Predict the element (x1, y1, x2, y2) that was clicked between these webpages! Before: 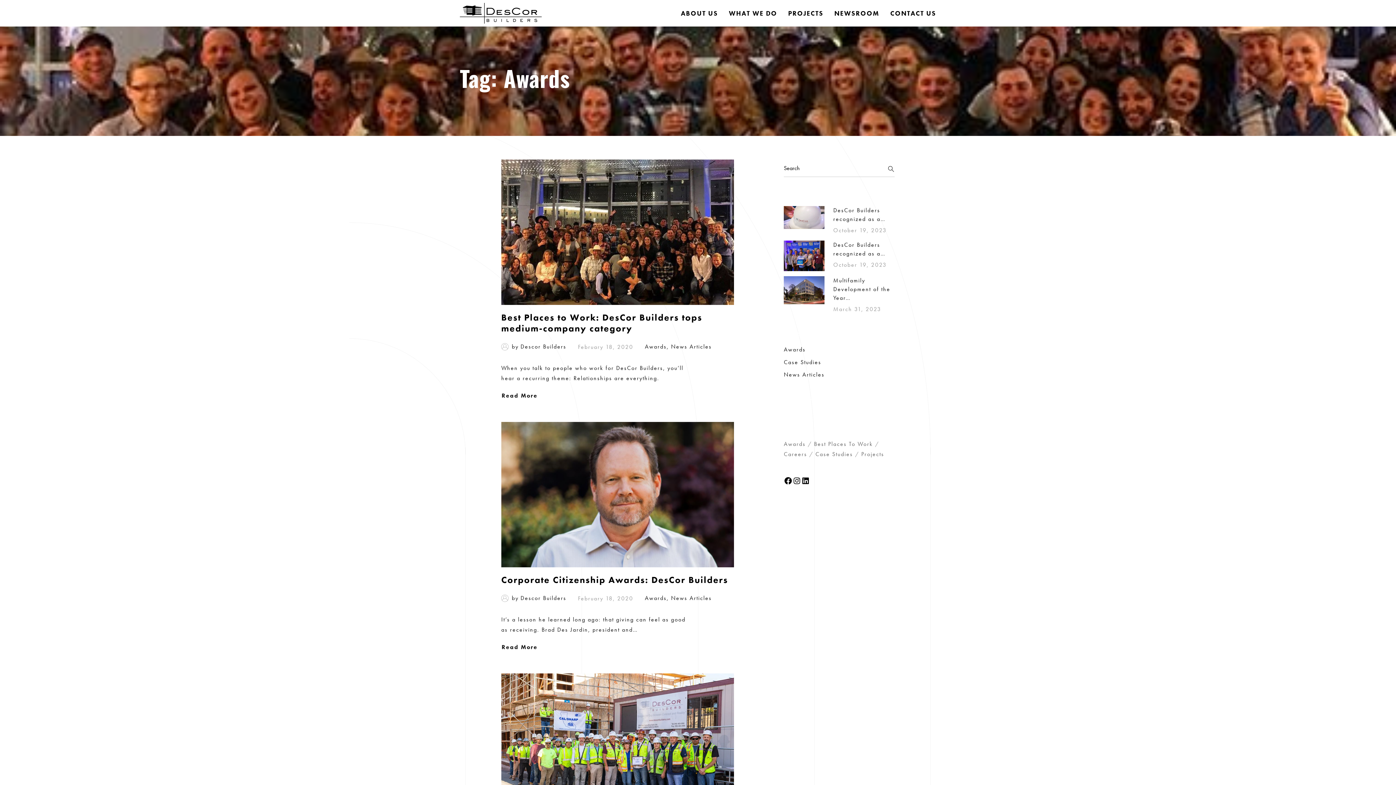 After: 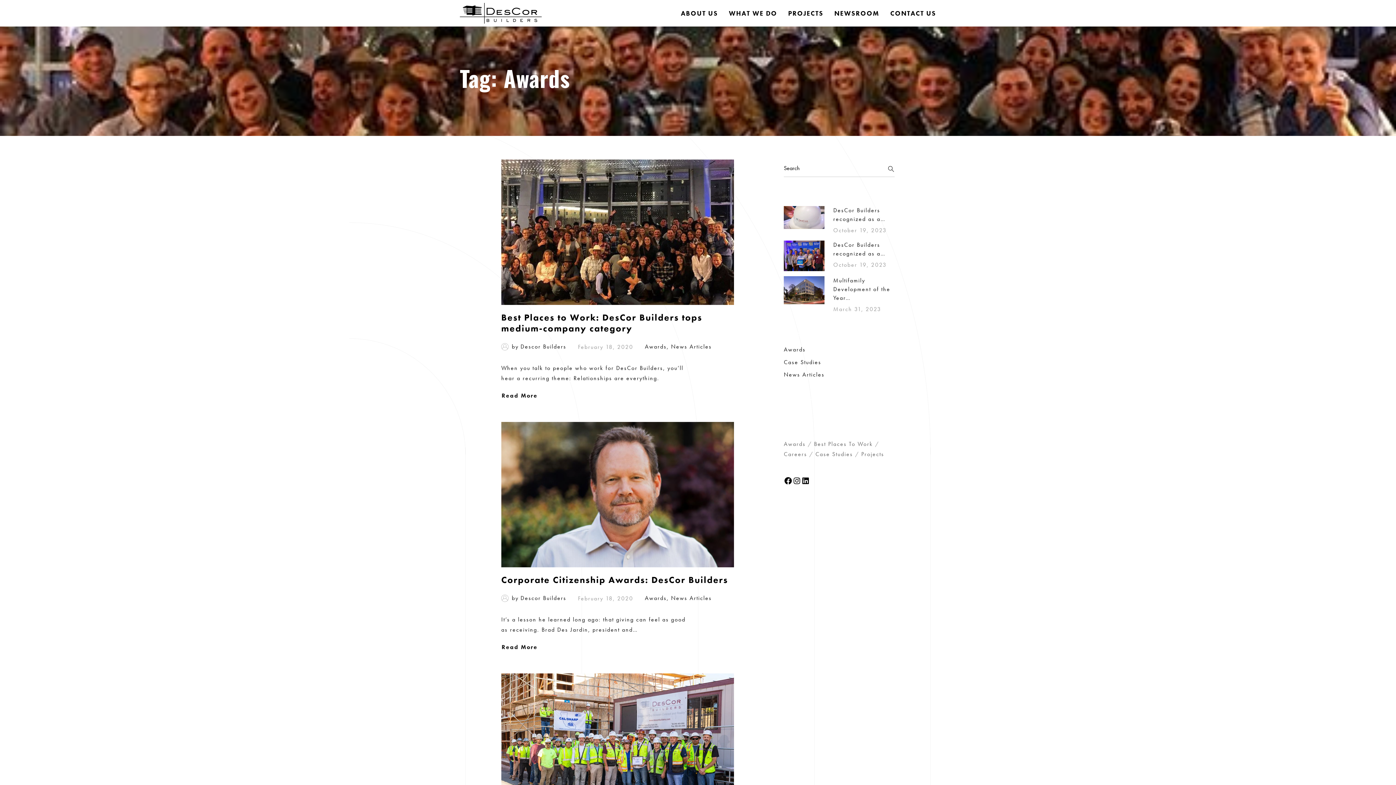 Action: label: Awards (5 items) bbox: (784, 440, 805, 448)